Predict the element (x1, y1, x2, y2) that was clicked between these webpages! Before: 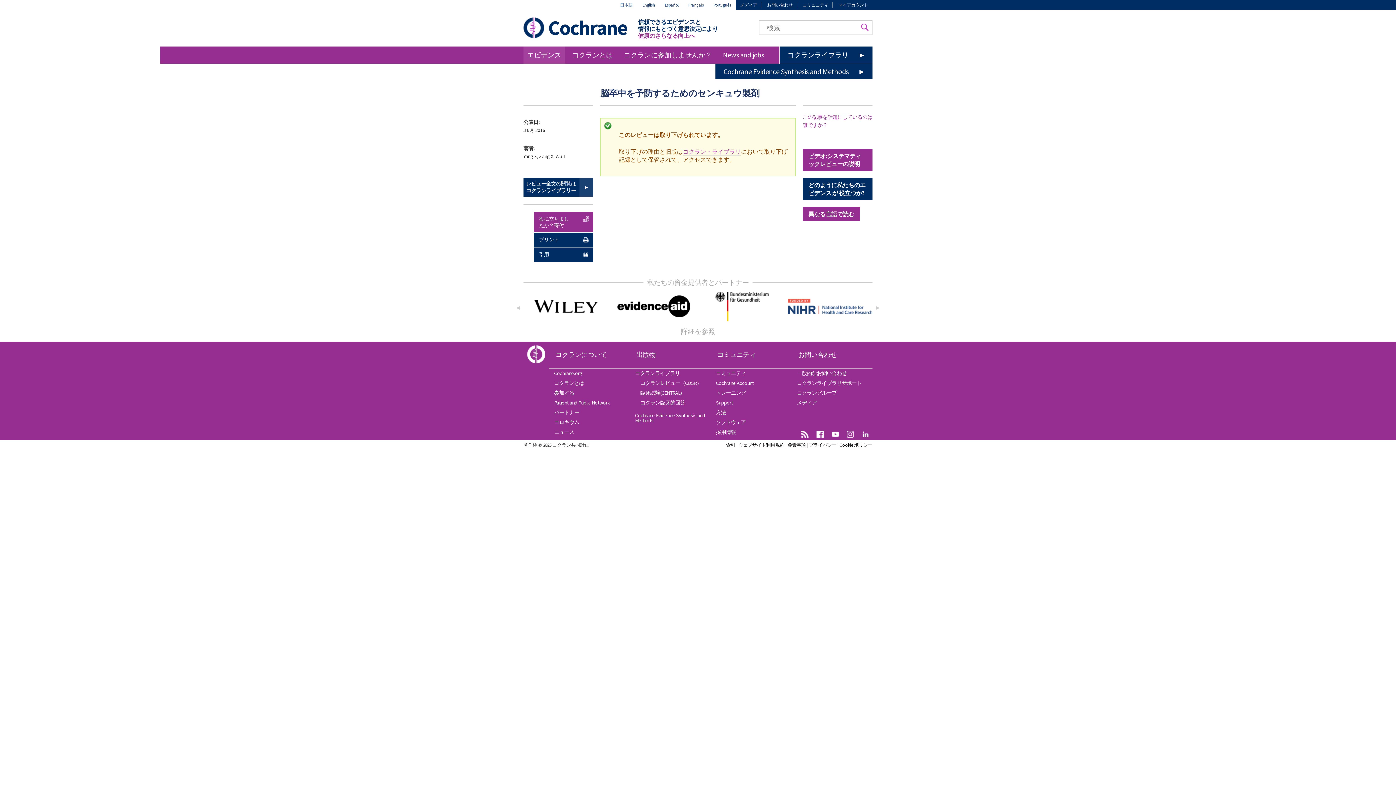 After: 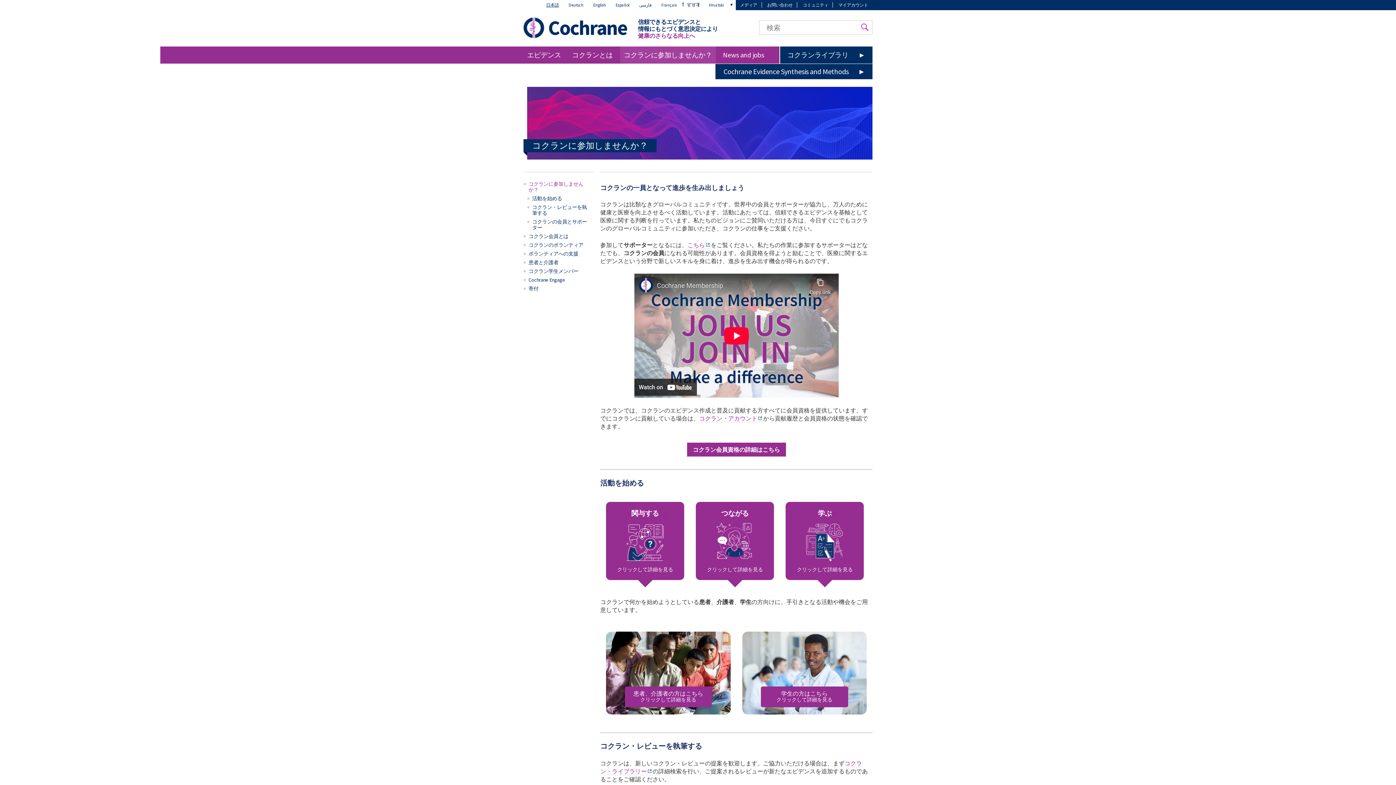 Action: label: コクランに参加しませんか？ bbox: (620, 46, 715, 63)